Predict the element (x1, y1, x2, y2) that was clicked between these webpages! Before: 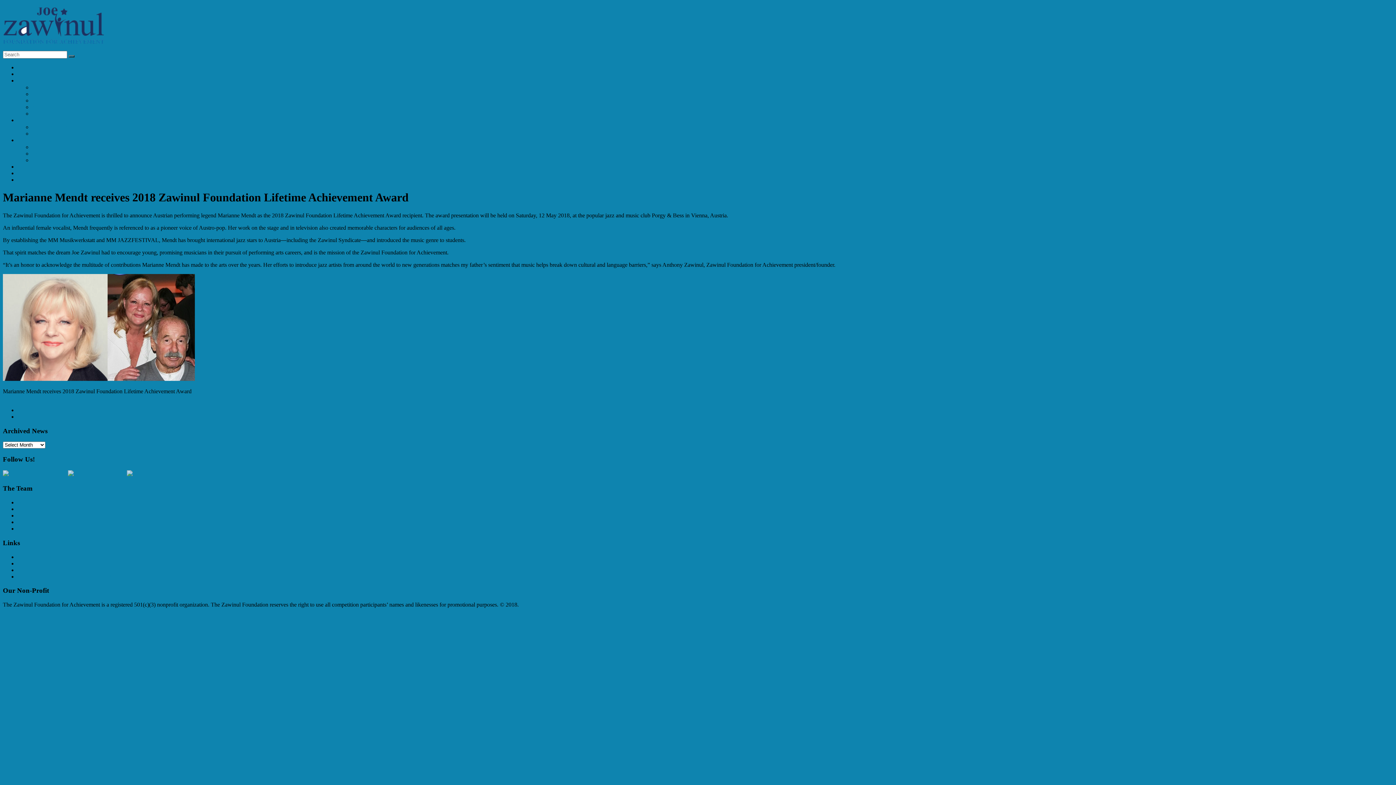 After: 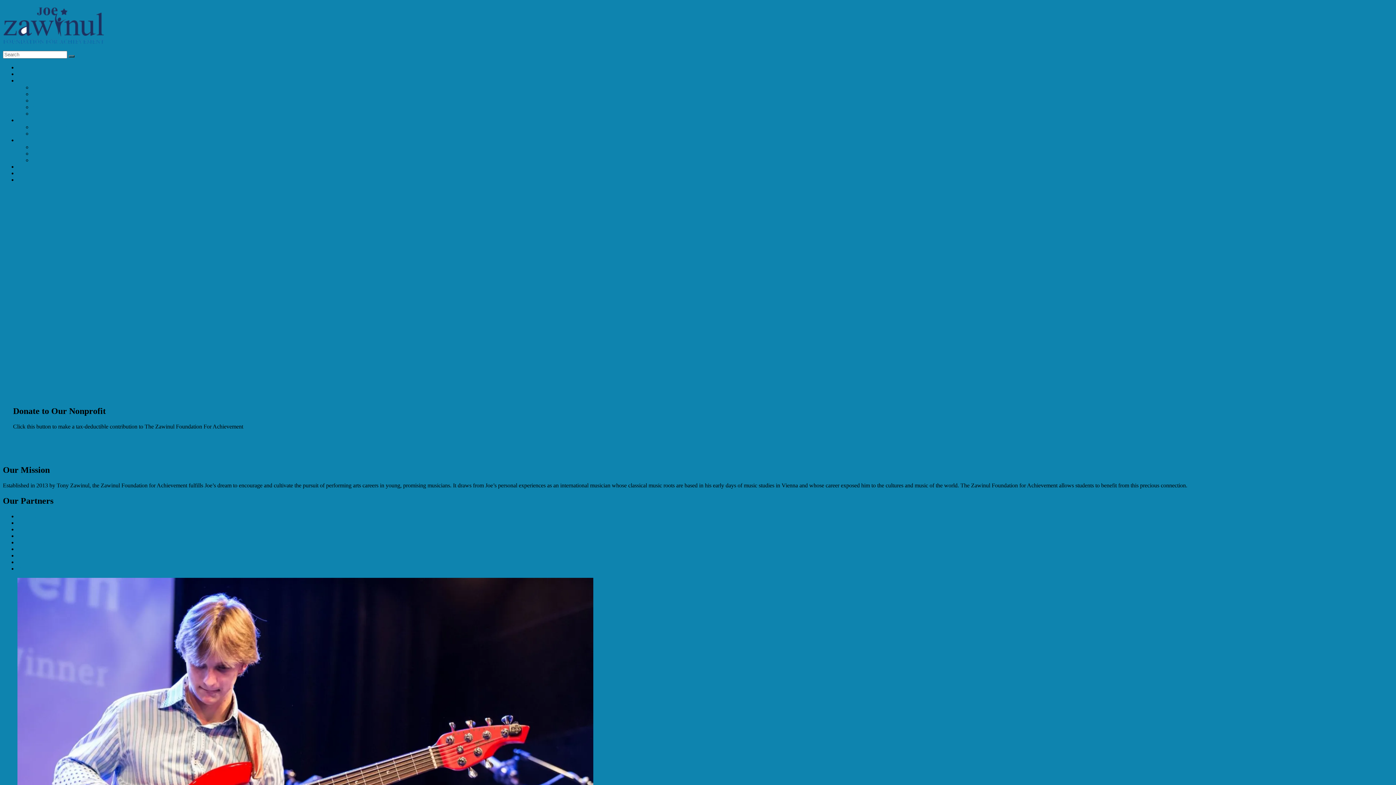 Action: label: Home bbox: (17, 64, 31, 70)